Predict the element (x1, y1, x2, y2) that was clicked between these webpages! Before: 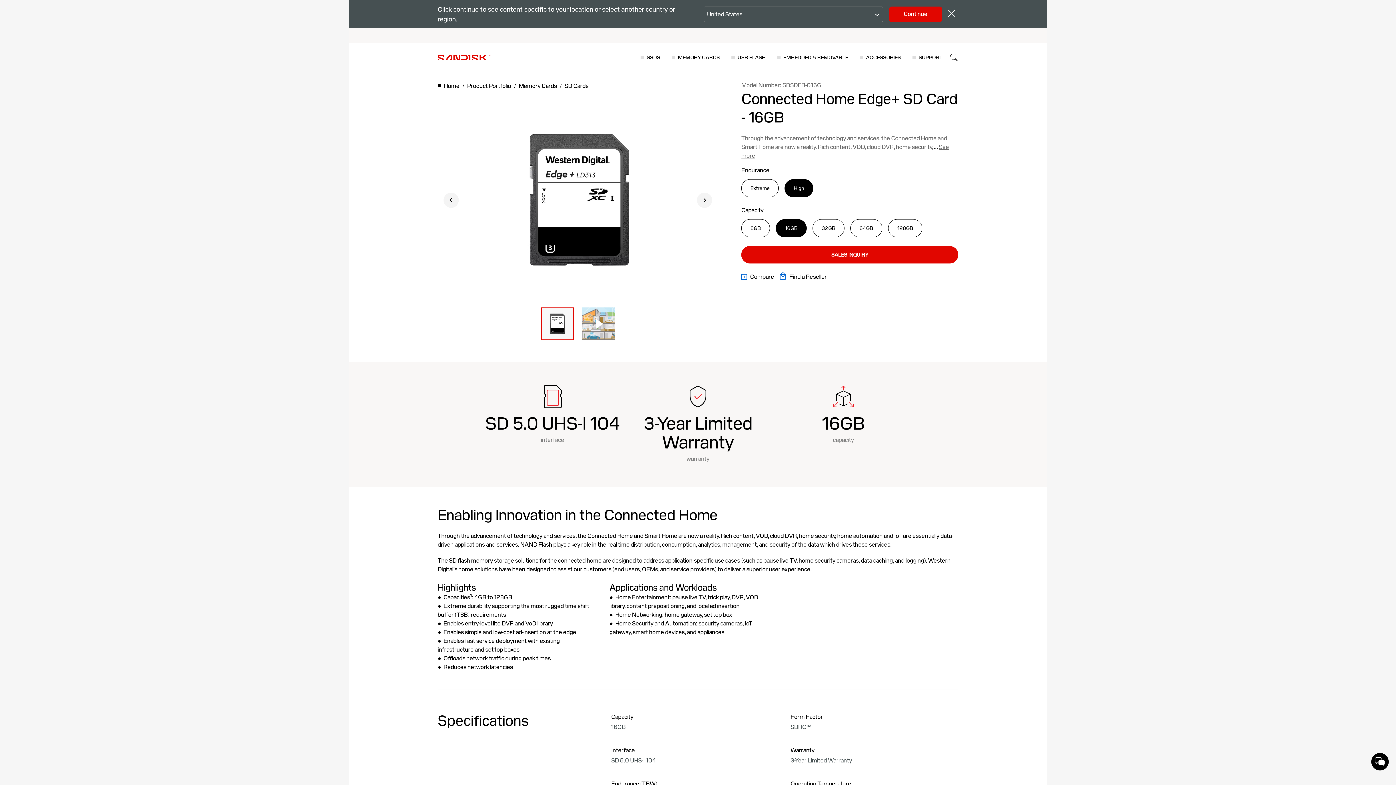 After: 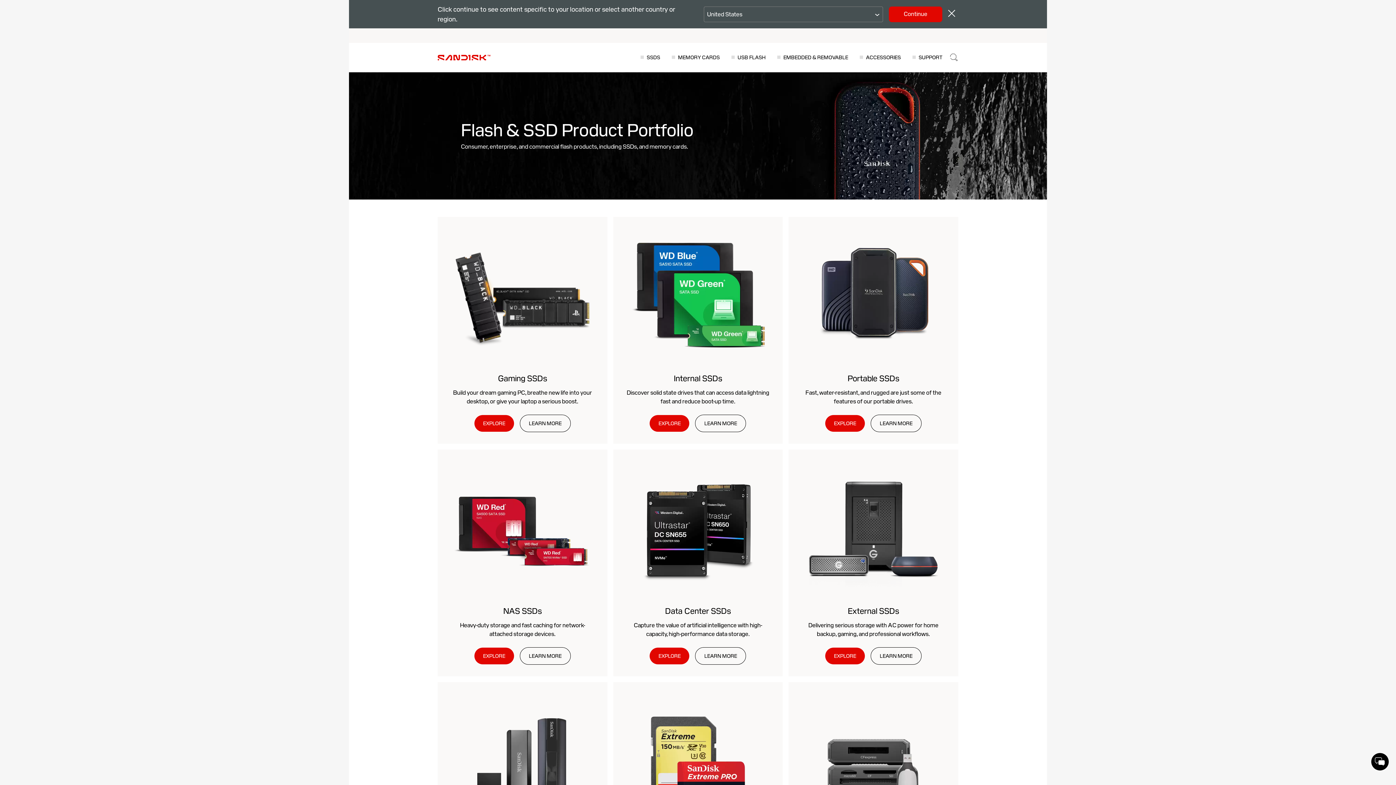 Action: bbox: (467, 81, 511, 90) label: Product Portfolio